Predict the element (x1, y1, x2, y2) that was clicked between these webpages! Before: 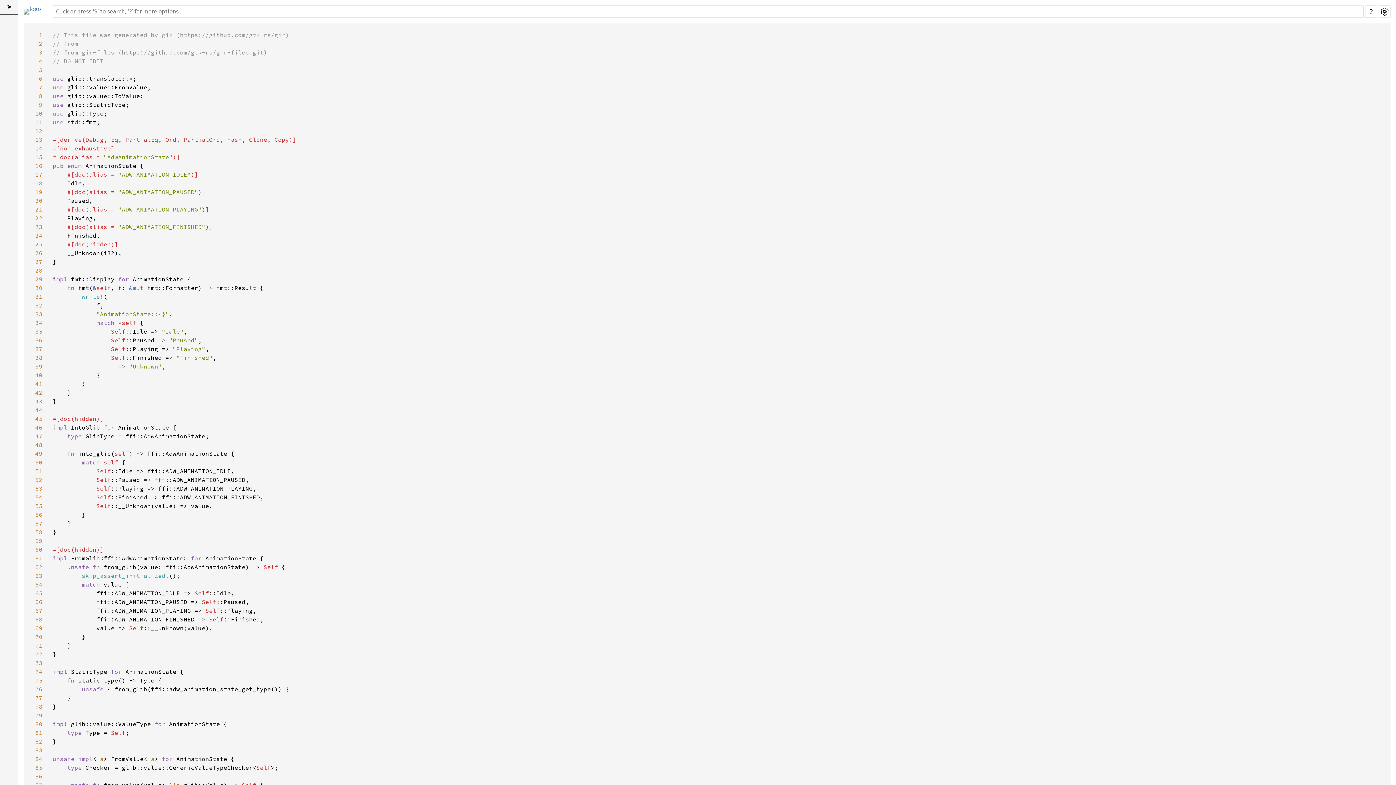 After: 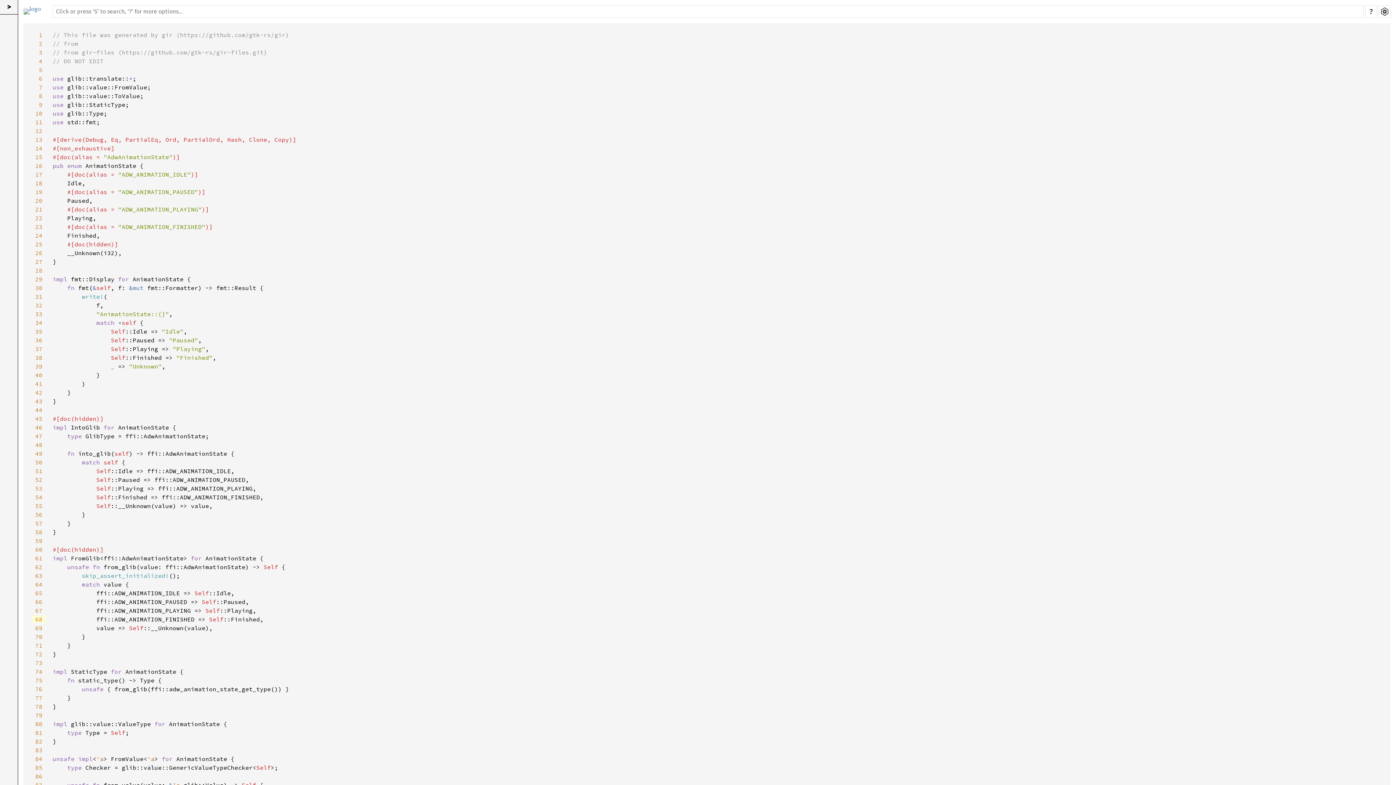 Action: bbox: (32, 616, 45, 623) label: 68